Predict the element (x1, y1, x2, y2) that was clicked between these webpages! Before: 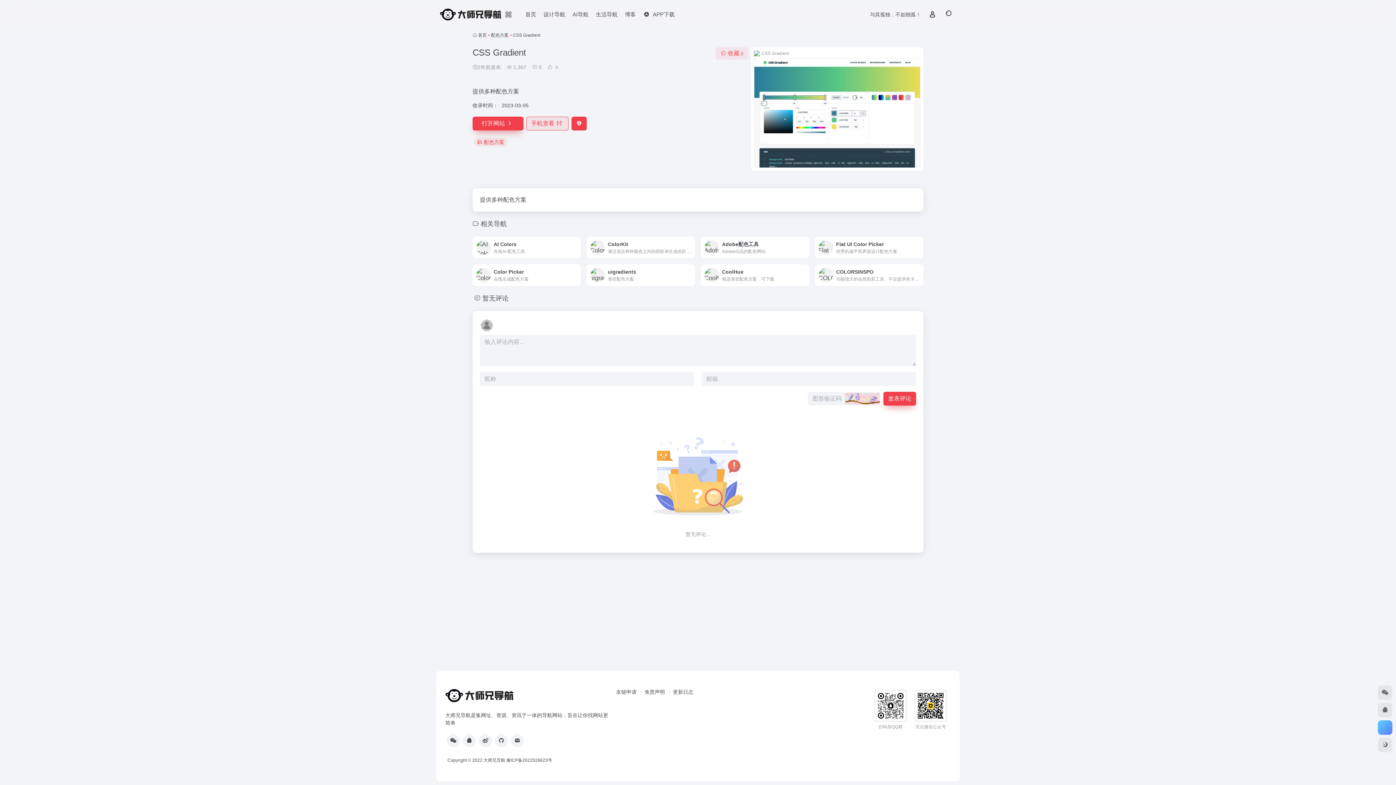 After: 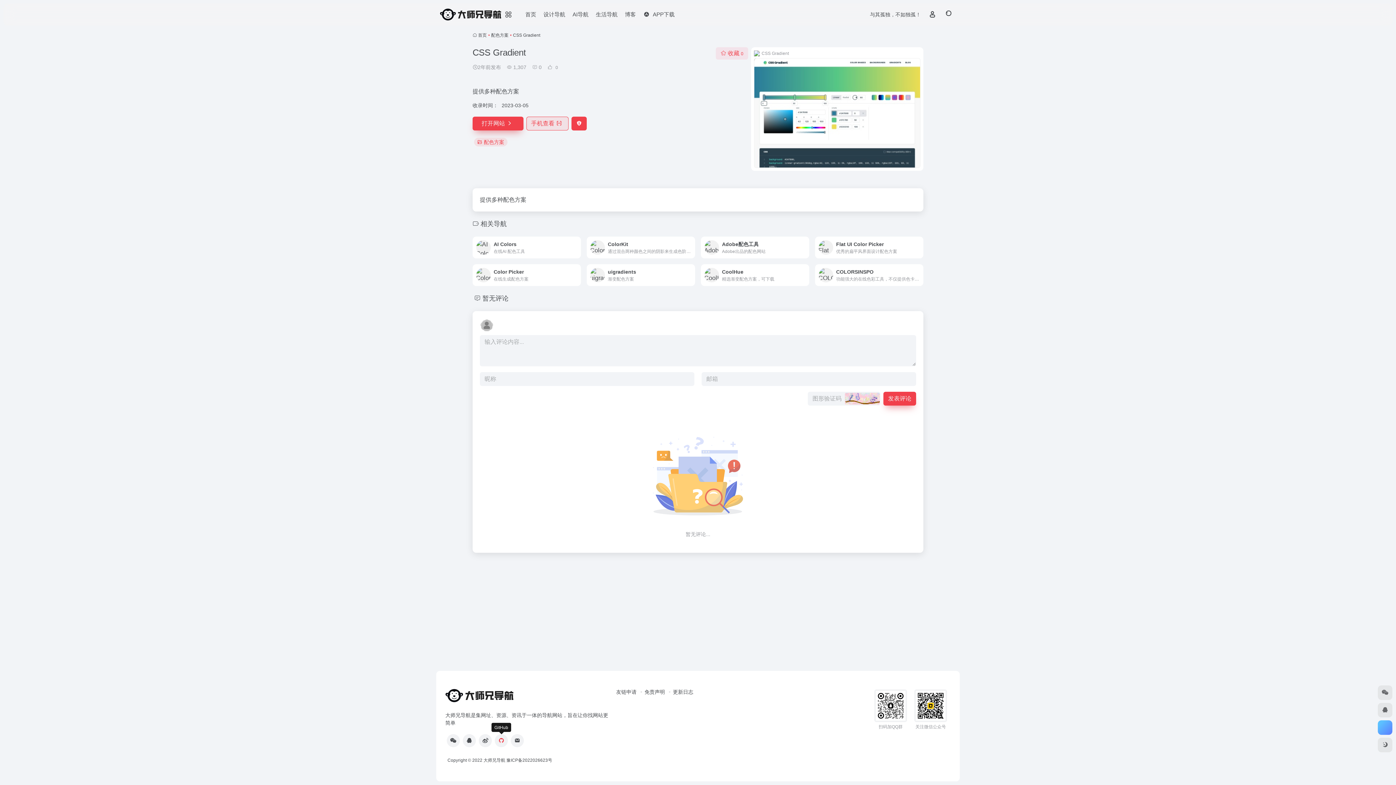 Action: bbox: (494, 734, 508, 747)